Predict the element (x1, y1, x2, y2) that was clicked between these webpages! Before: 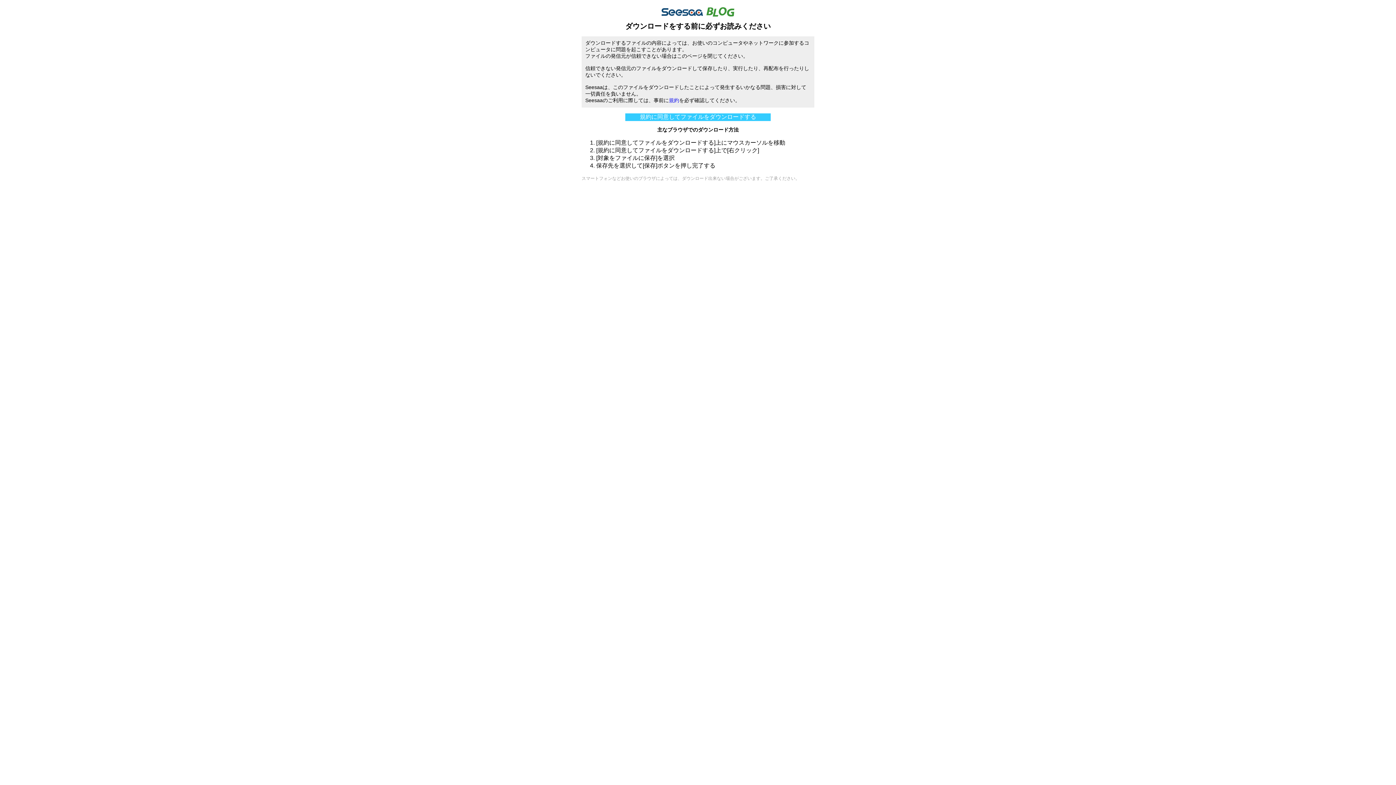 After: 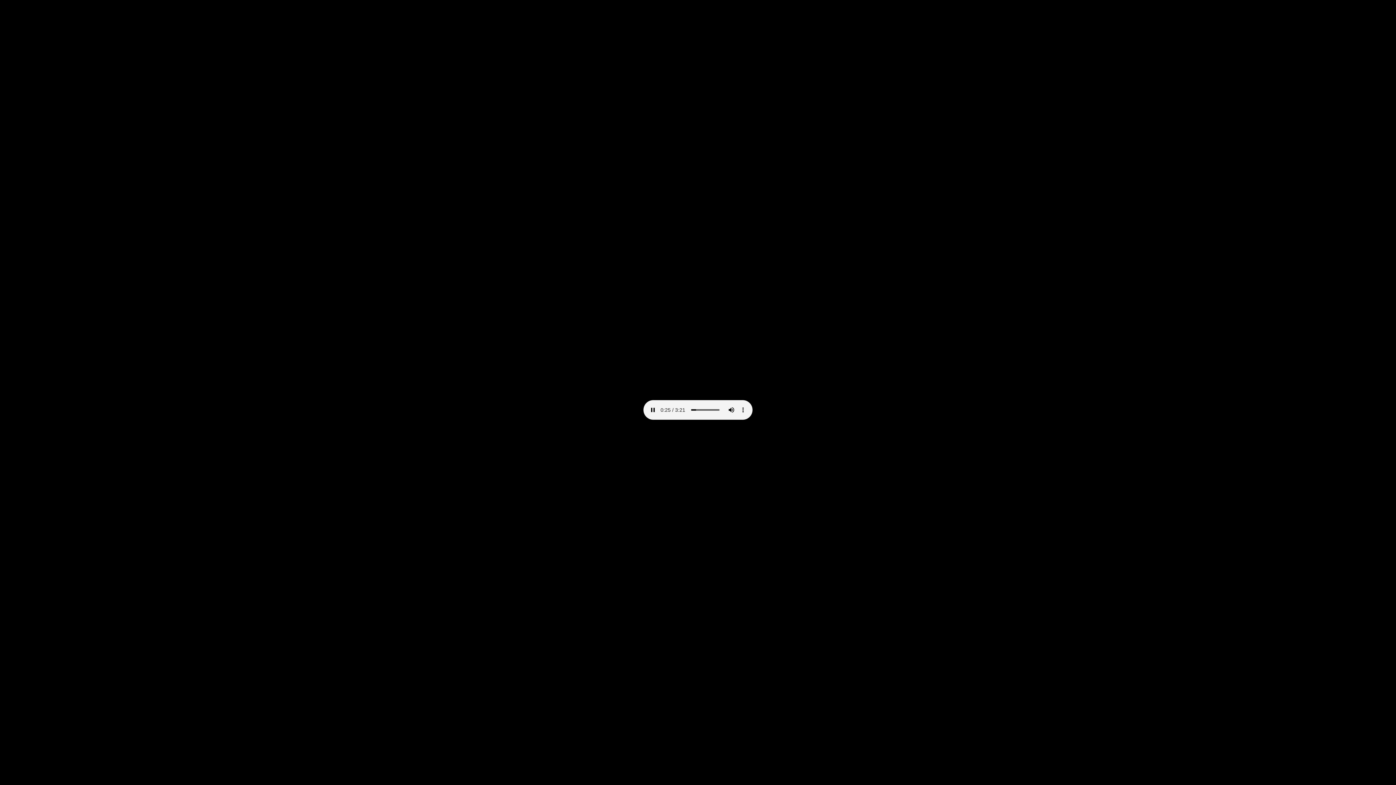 Action: bbox: (625, 113, 770, 120) label: 規約に同意してファイルをダウンロードする